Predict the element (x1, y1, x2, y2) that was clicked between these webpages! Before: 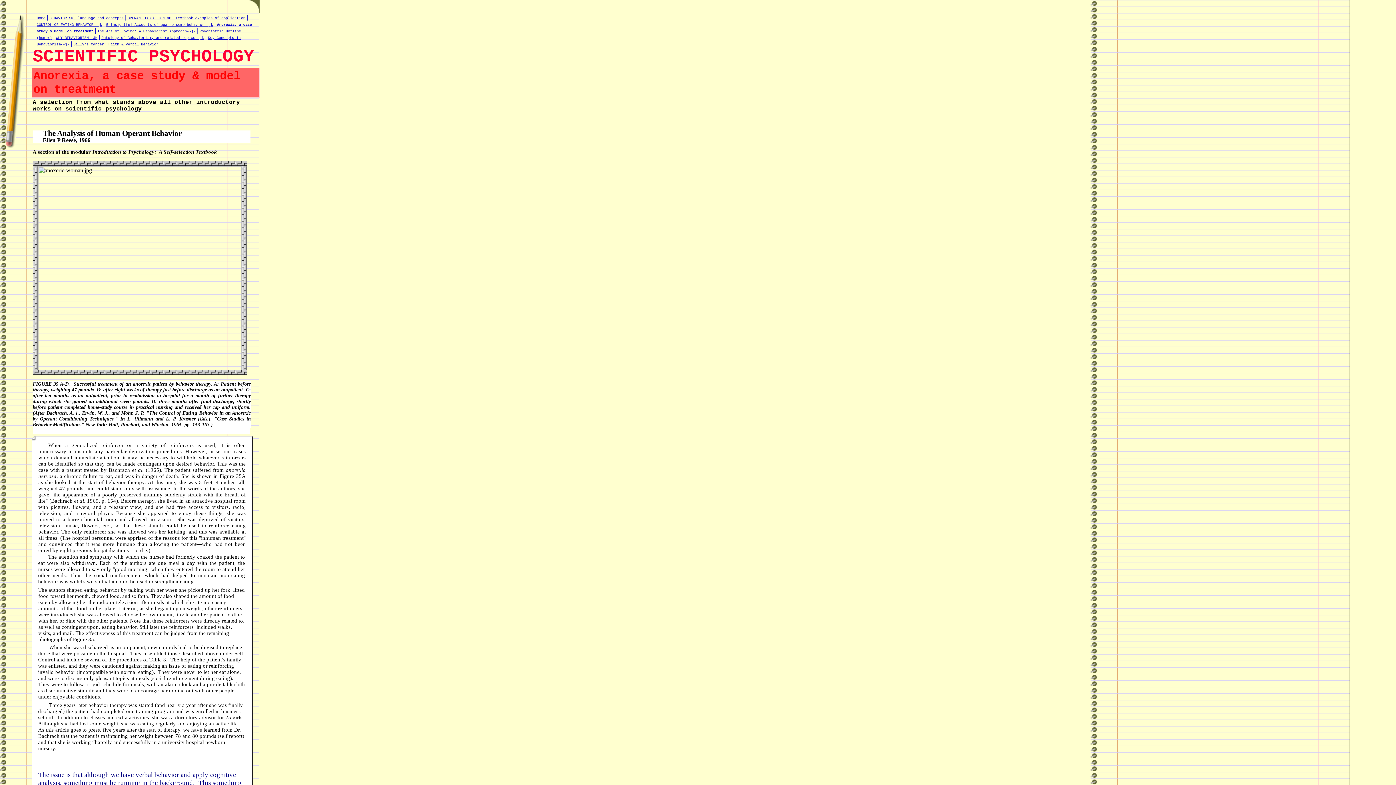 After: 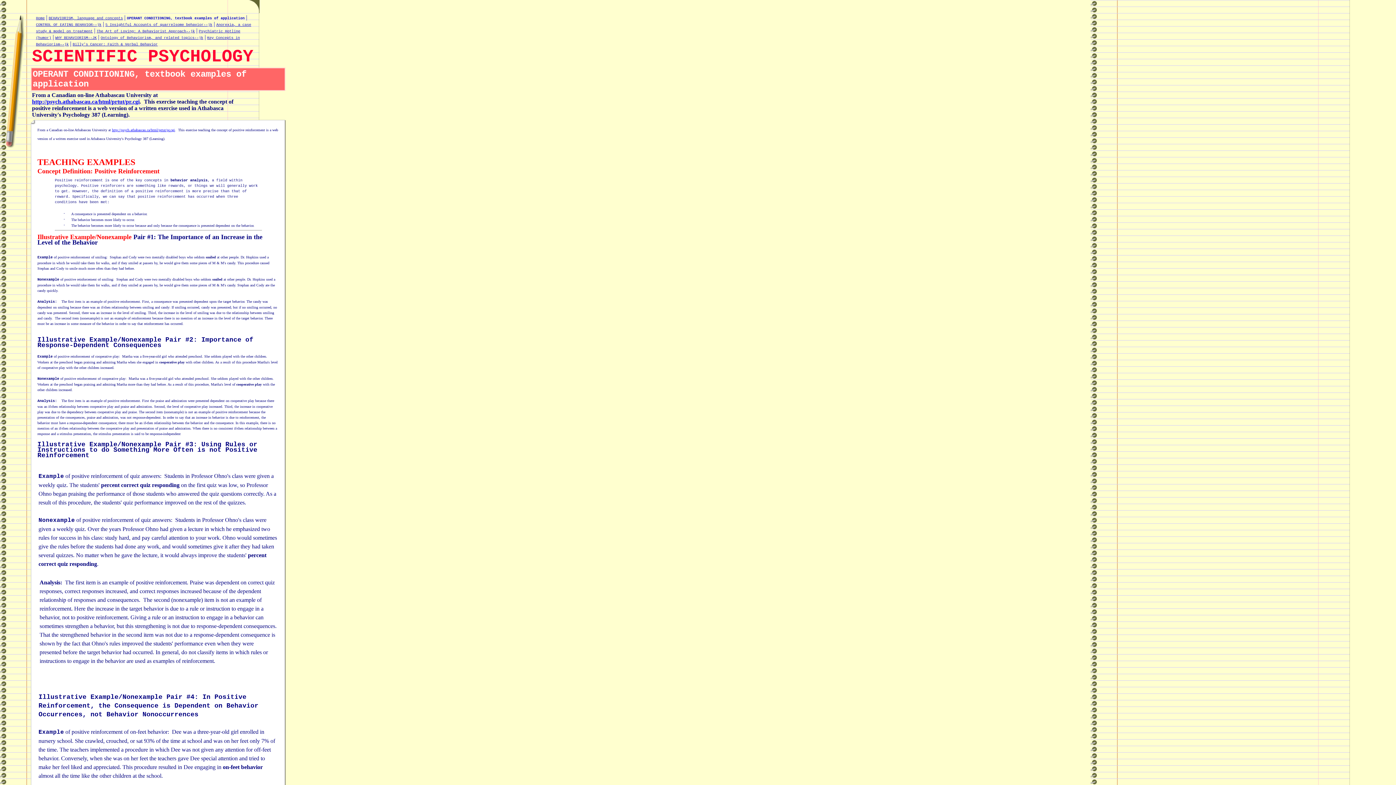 Action: label: OPERANT CONDITIONING, textbook examples of application bbox: (127, 16, 245, 20)